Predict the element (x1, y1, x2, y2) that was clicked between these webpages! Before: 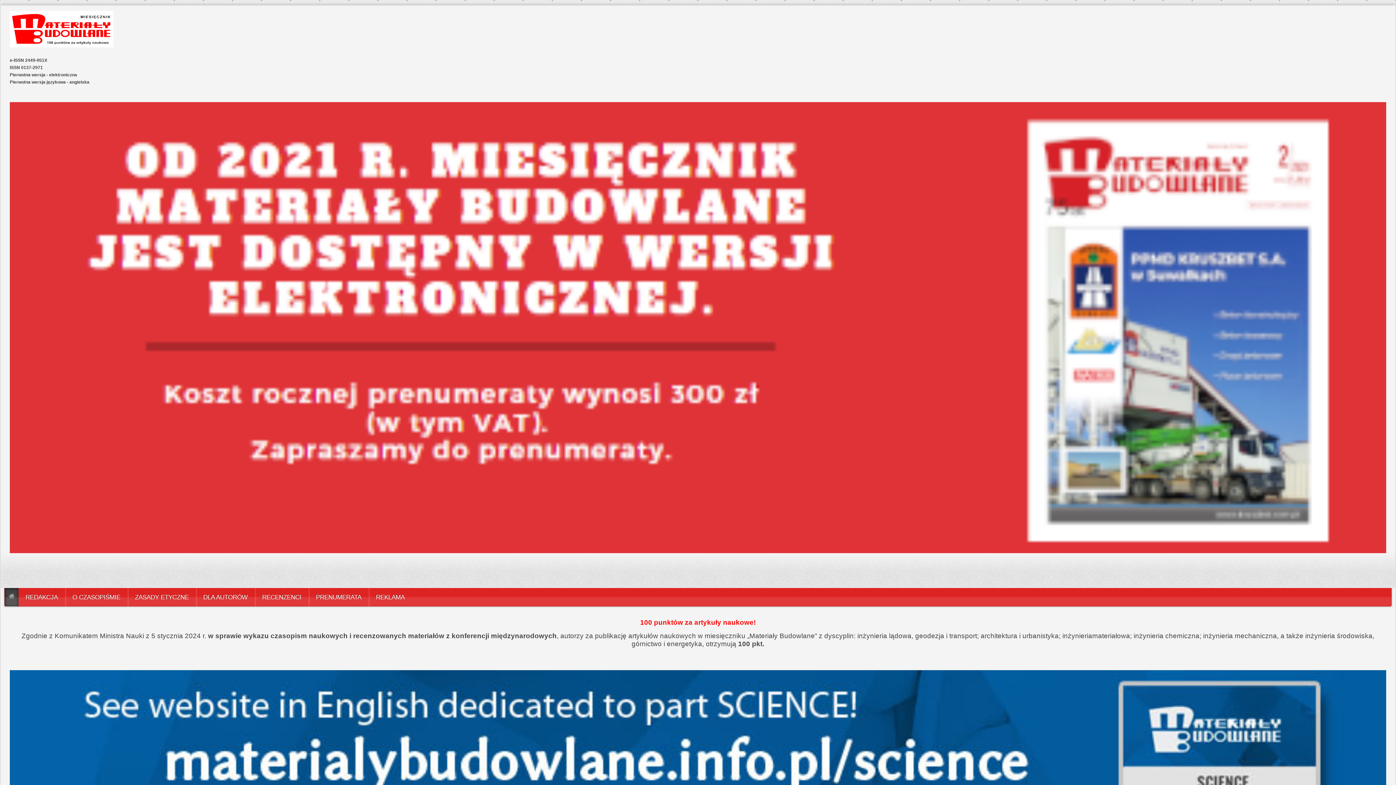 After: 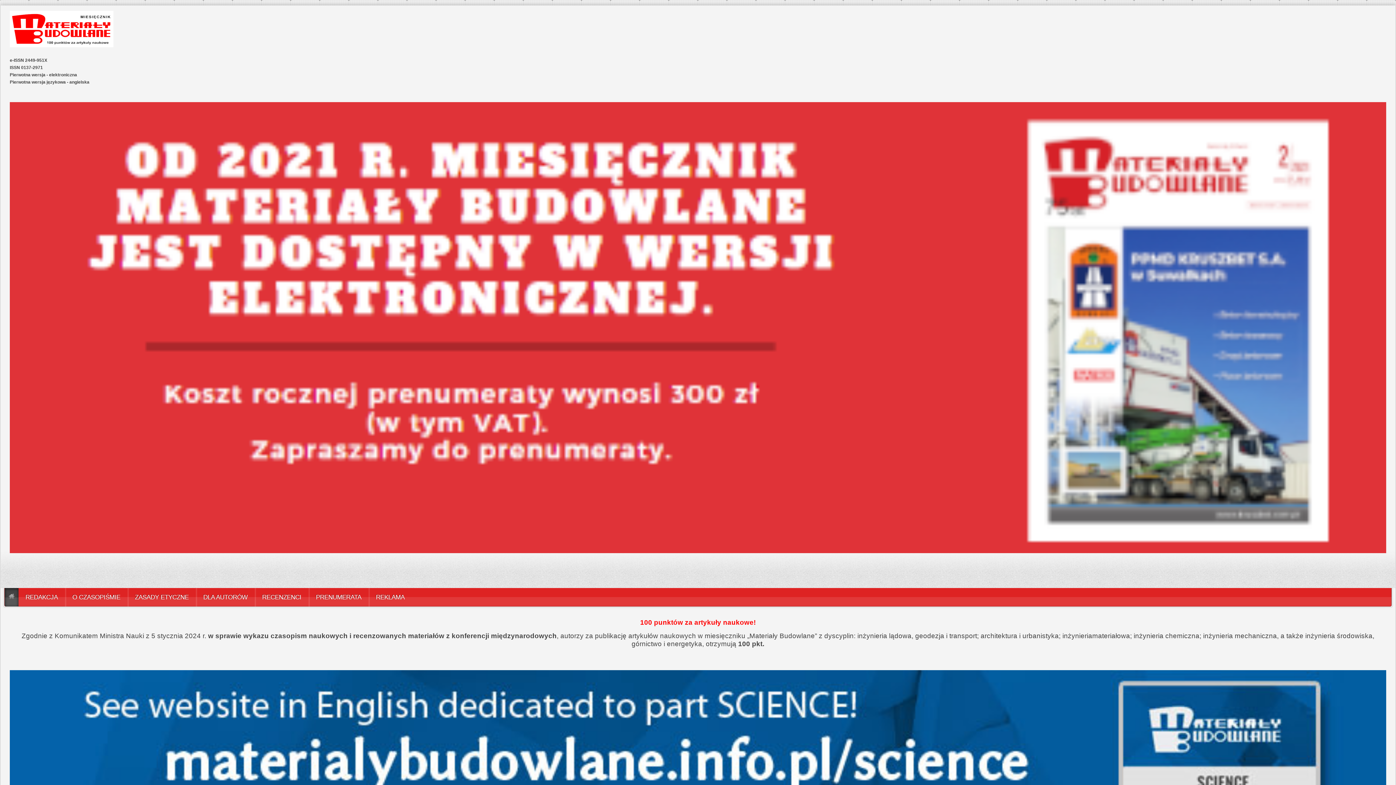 Action: bbox: (9, 43, 113, 48)